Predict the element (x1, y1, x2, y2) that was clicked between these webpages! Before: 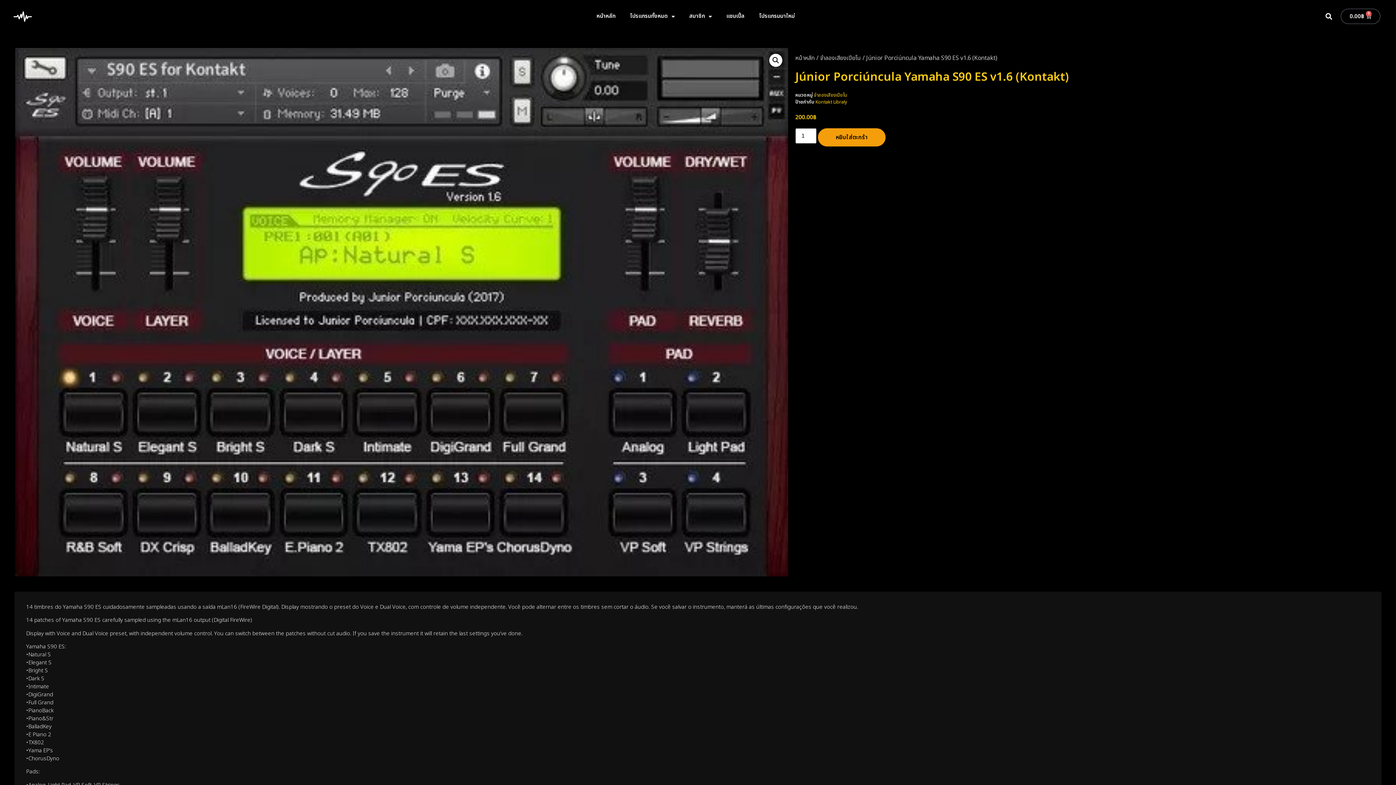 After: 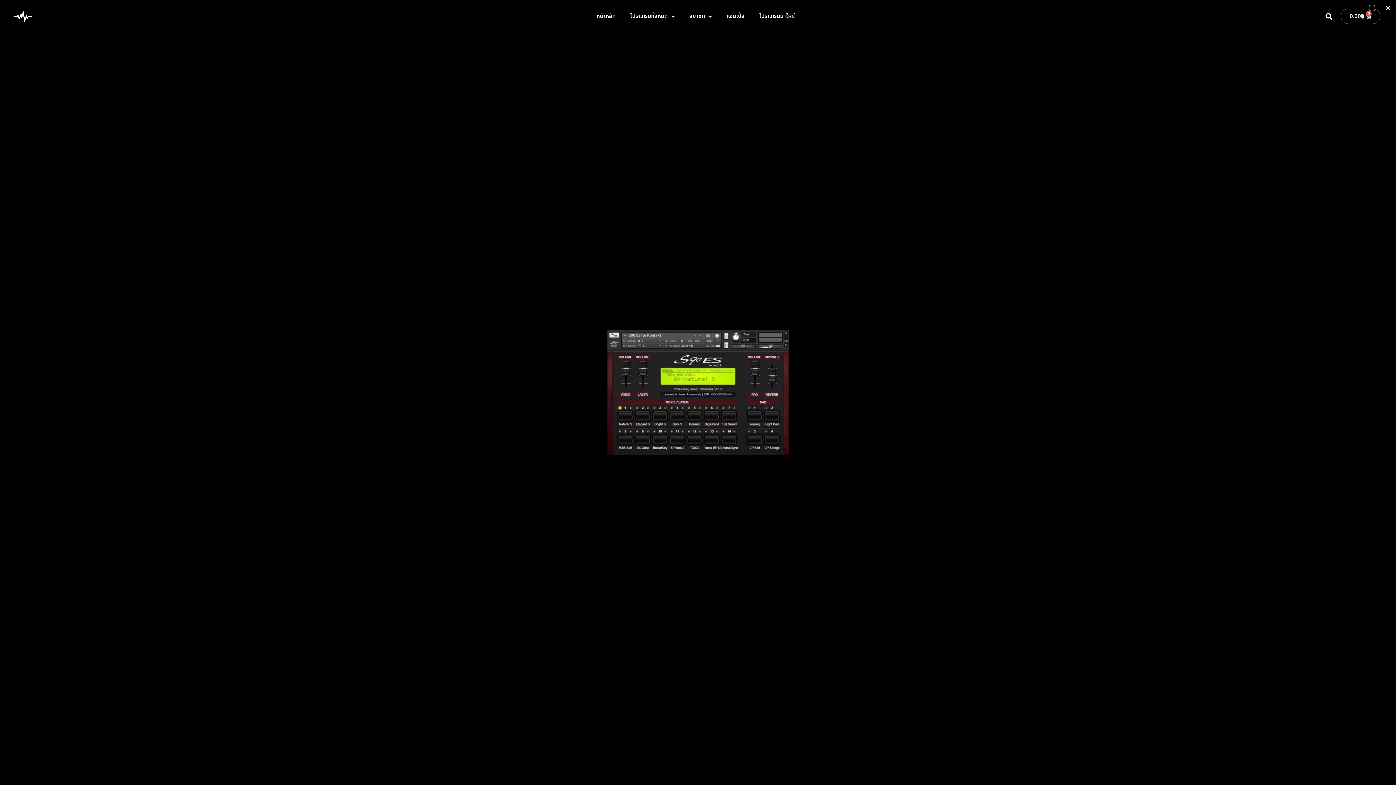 Action: bbox: (769, 53, 782, 66) label: 🔍